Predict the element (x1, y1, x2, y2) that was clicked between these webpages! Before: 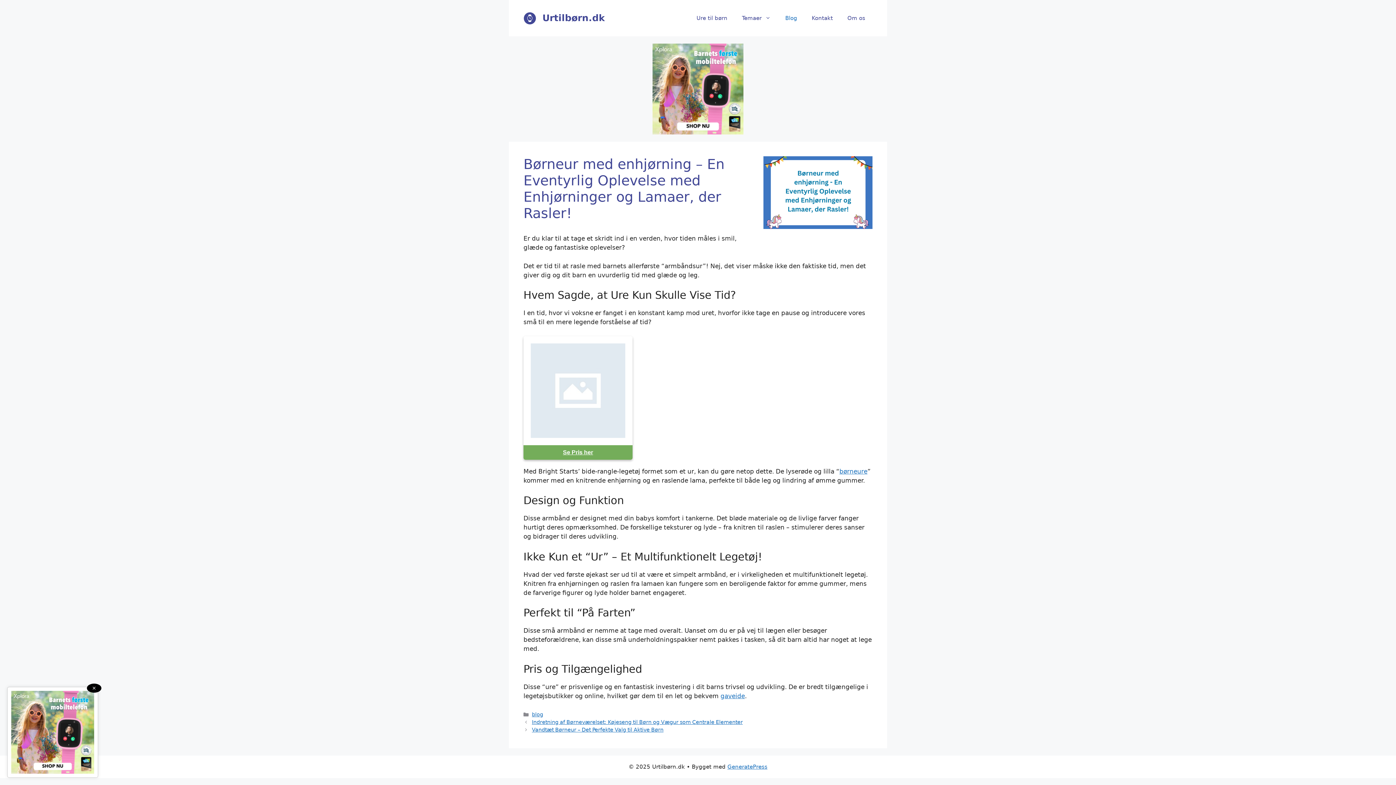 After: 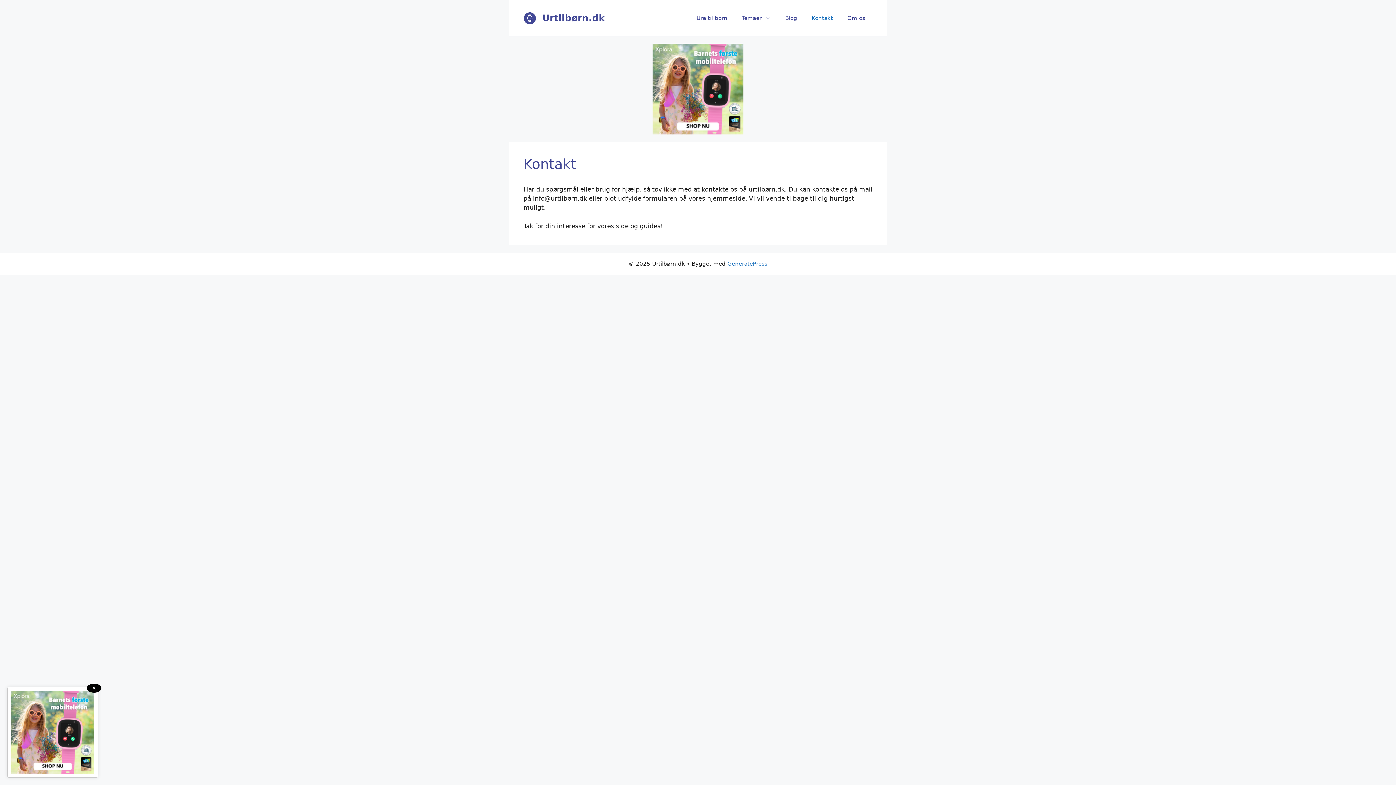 Action: label: Kontakt bbox: (804, 7, 840, 29)